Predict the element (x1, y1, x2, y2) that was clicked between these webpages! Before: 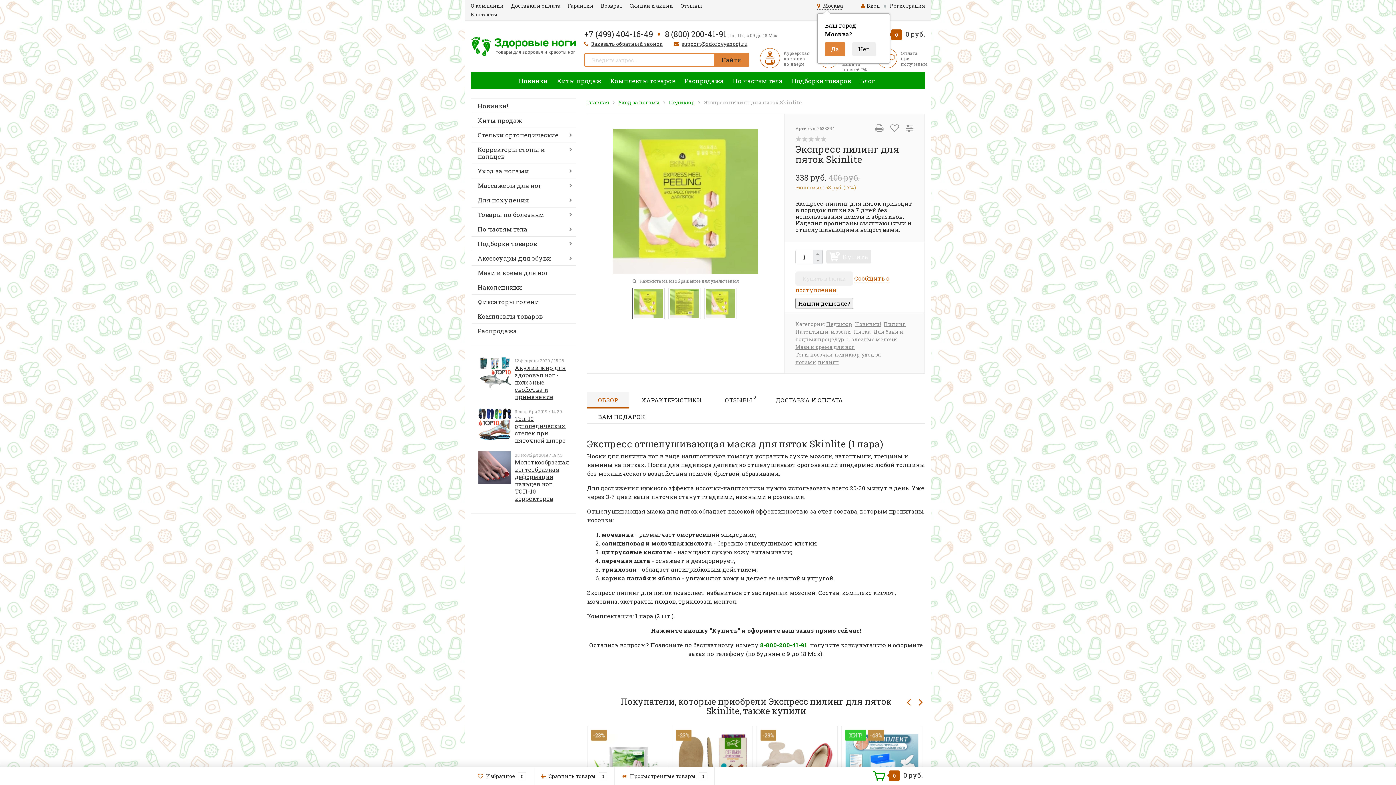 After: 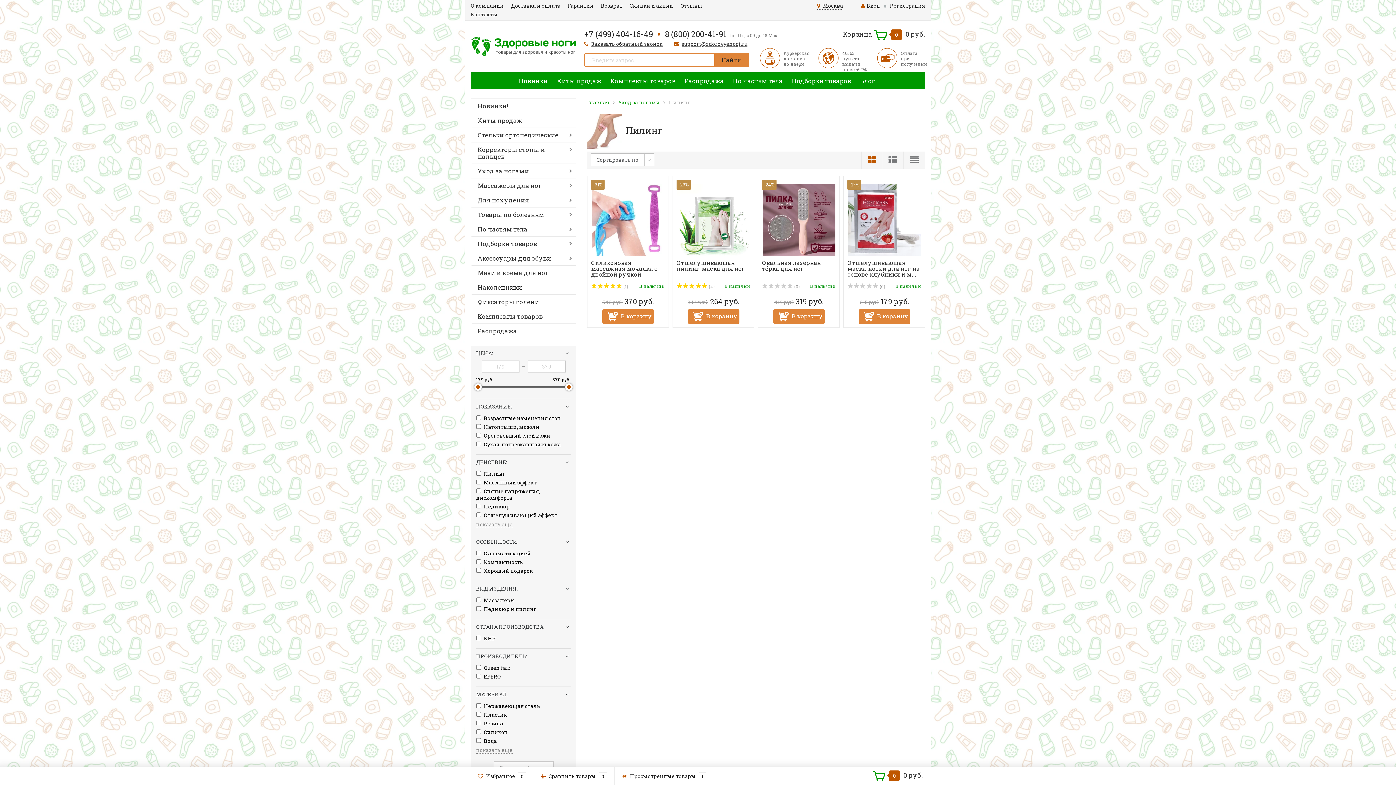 Action: bbox: (884, 320, 905, 327) label: Пилинг